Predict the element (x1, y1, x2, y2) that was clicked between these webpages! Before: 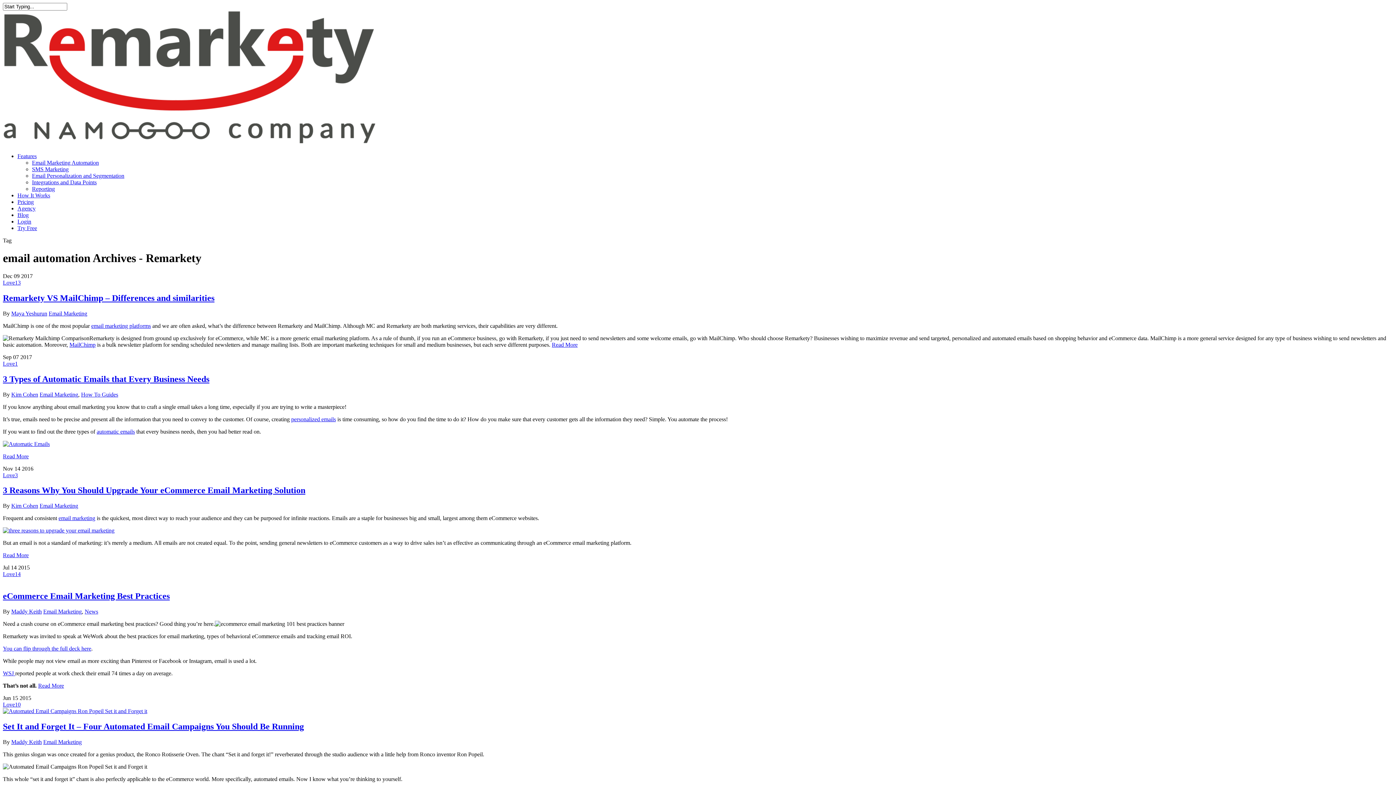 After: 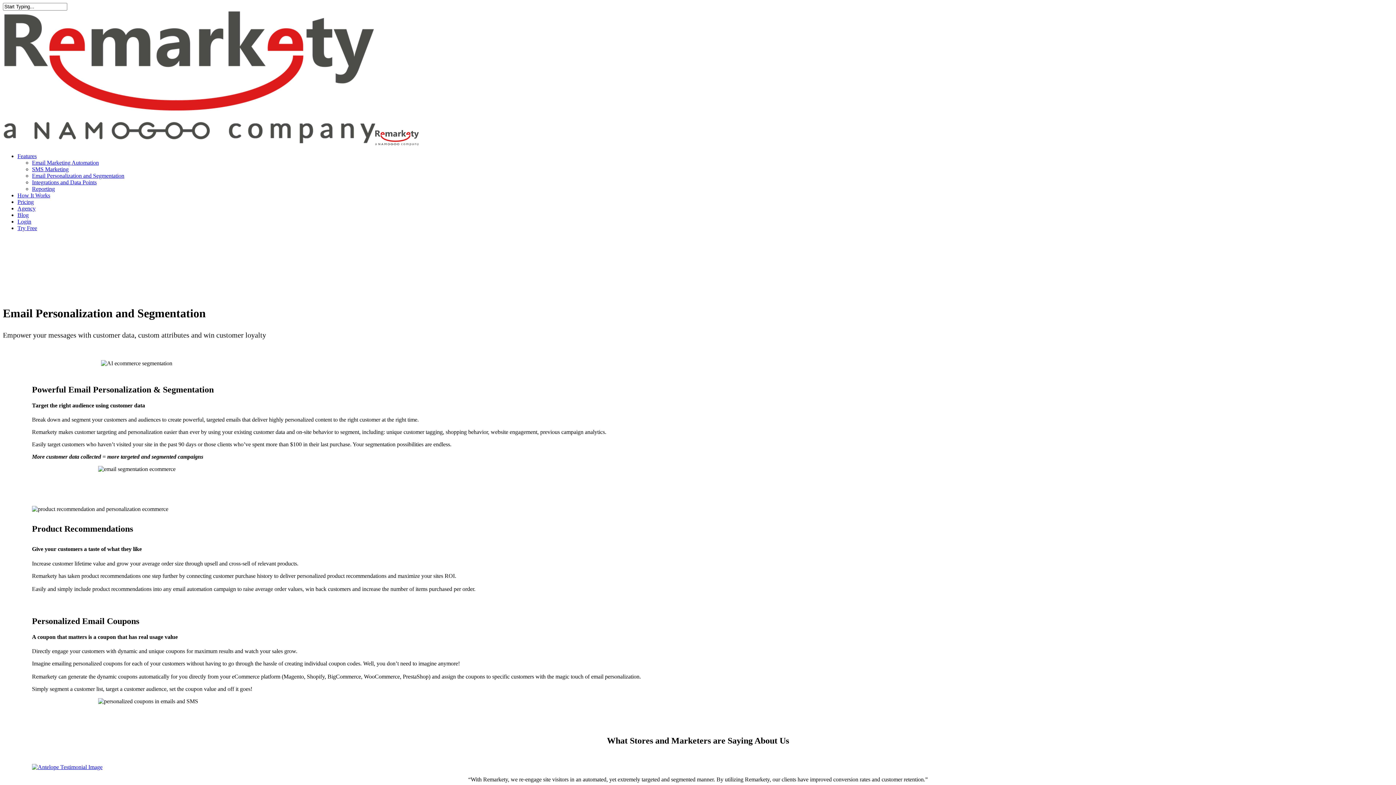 Action: label: Email Personalization and Segmentation bbox: (32, 172, 124, 178)